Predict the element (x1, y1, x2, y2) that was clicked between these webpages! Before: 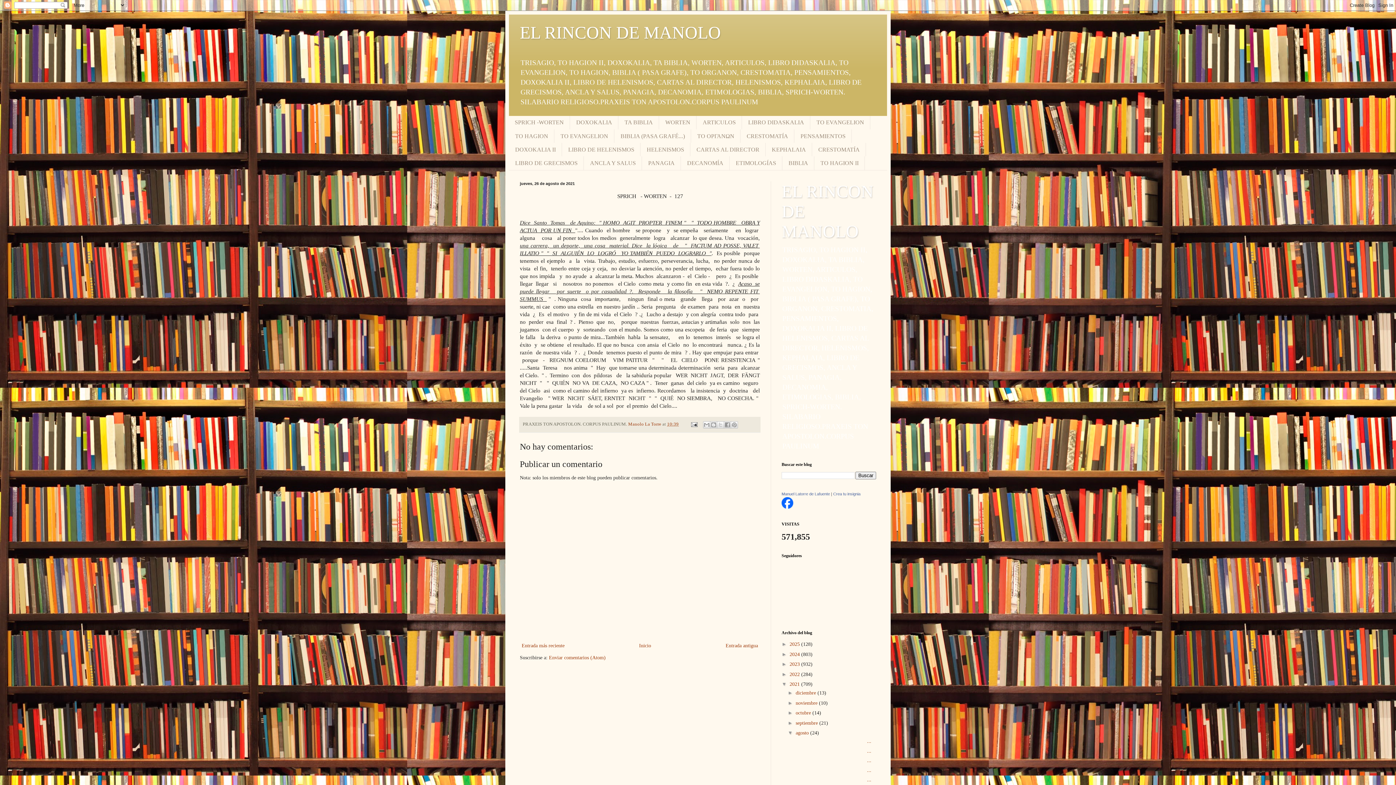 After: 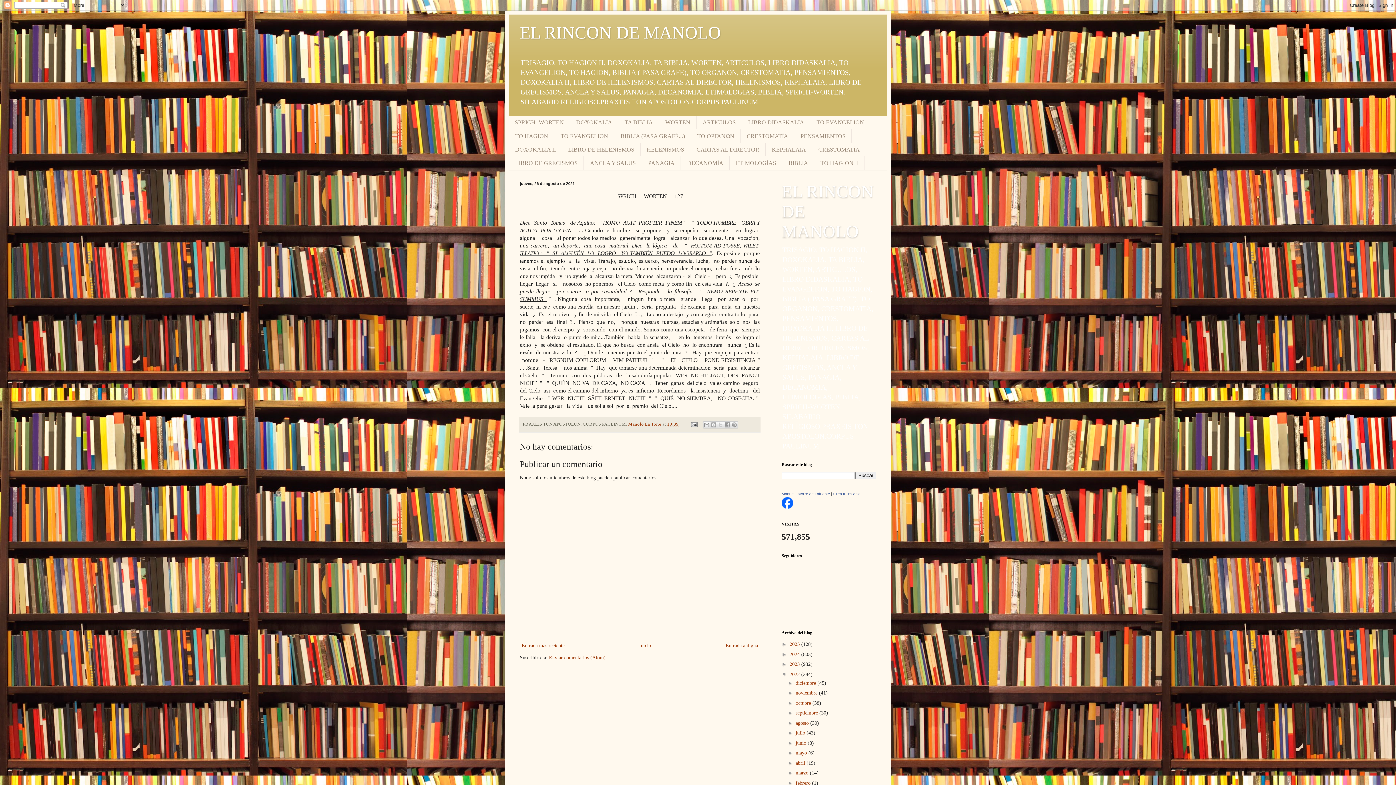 Action: label: ►   bbox: (781, 671, 789, 677)